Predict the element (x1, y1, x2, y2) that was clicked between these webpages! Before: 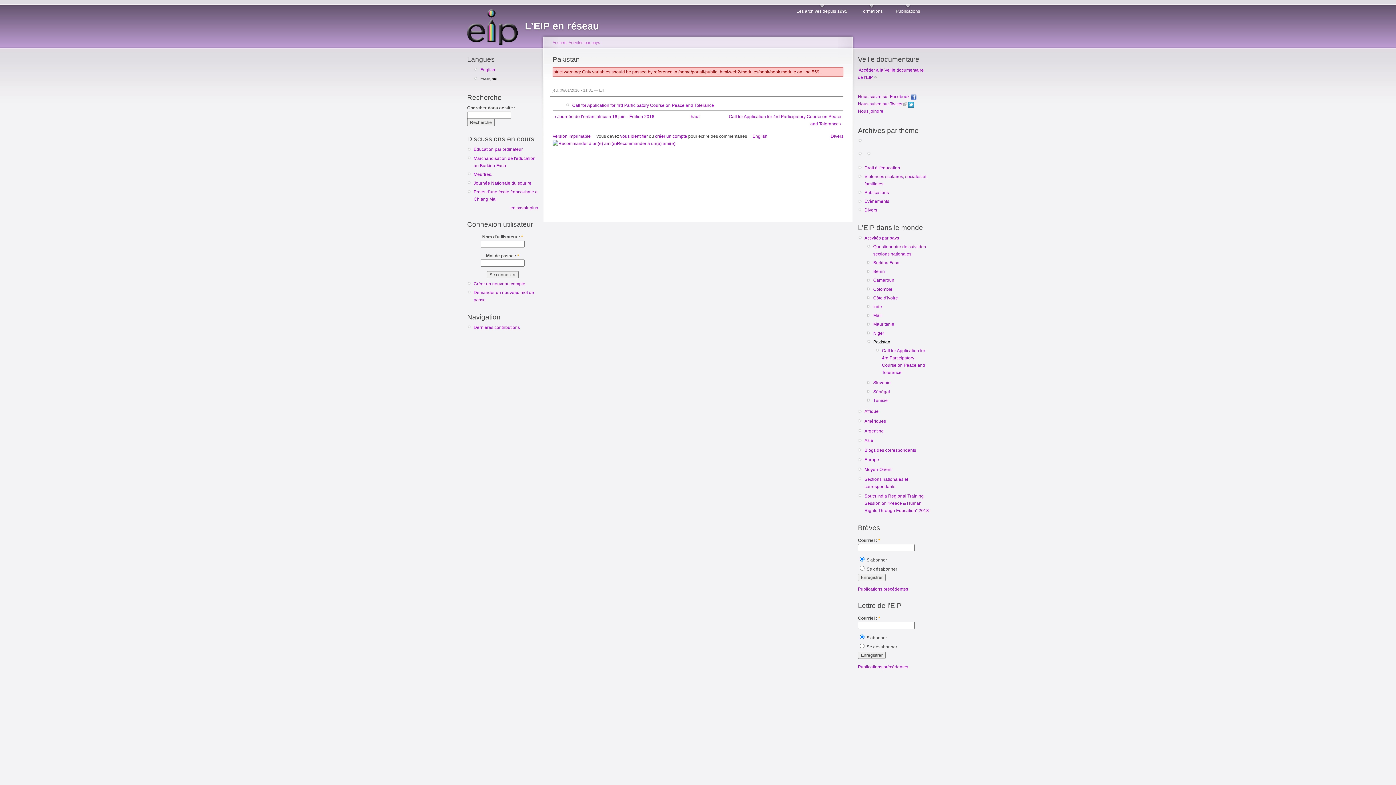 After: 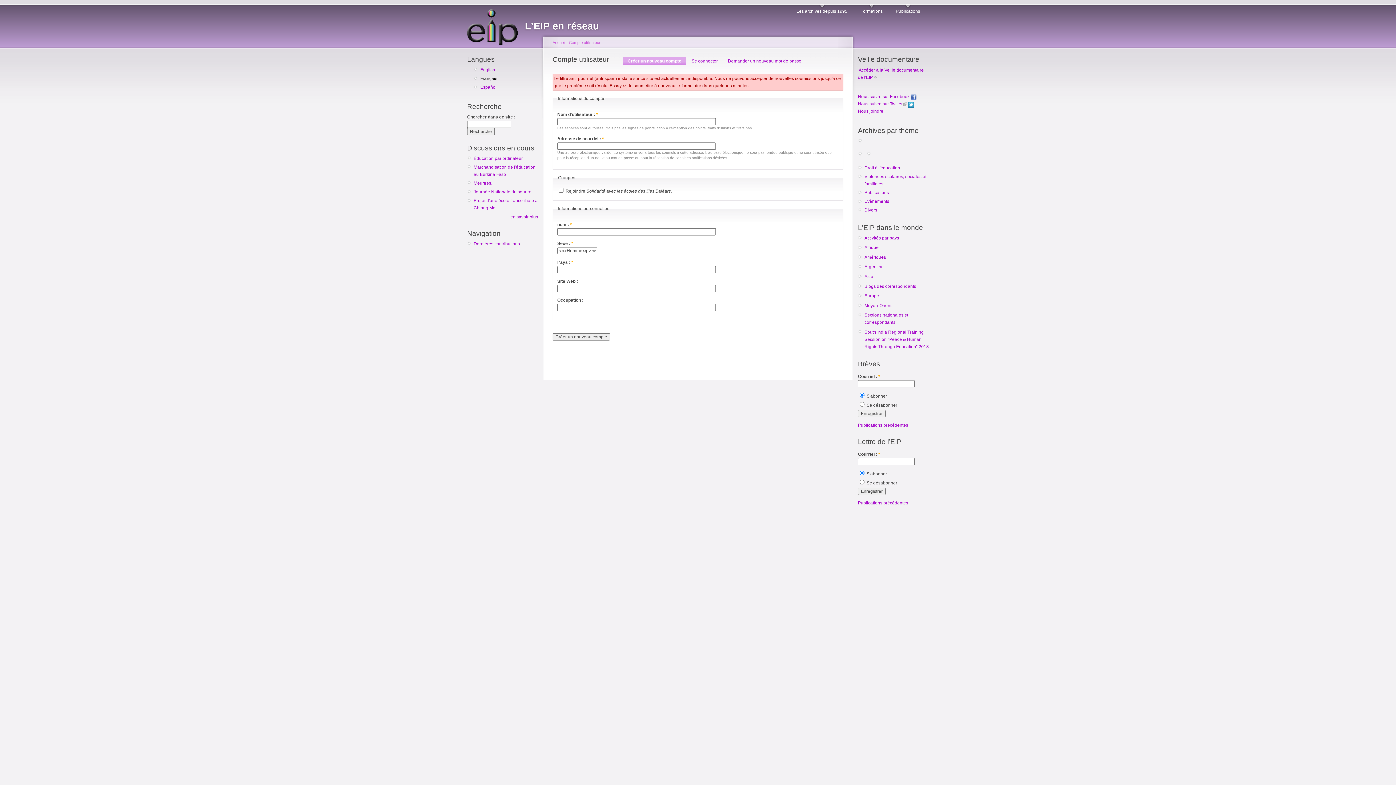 Action: bbox: (655, 133, 687, 139) label: créer un compte